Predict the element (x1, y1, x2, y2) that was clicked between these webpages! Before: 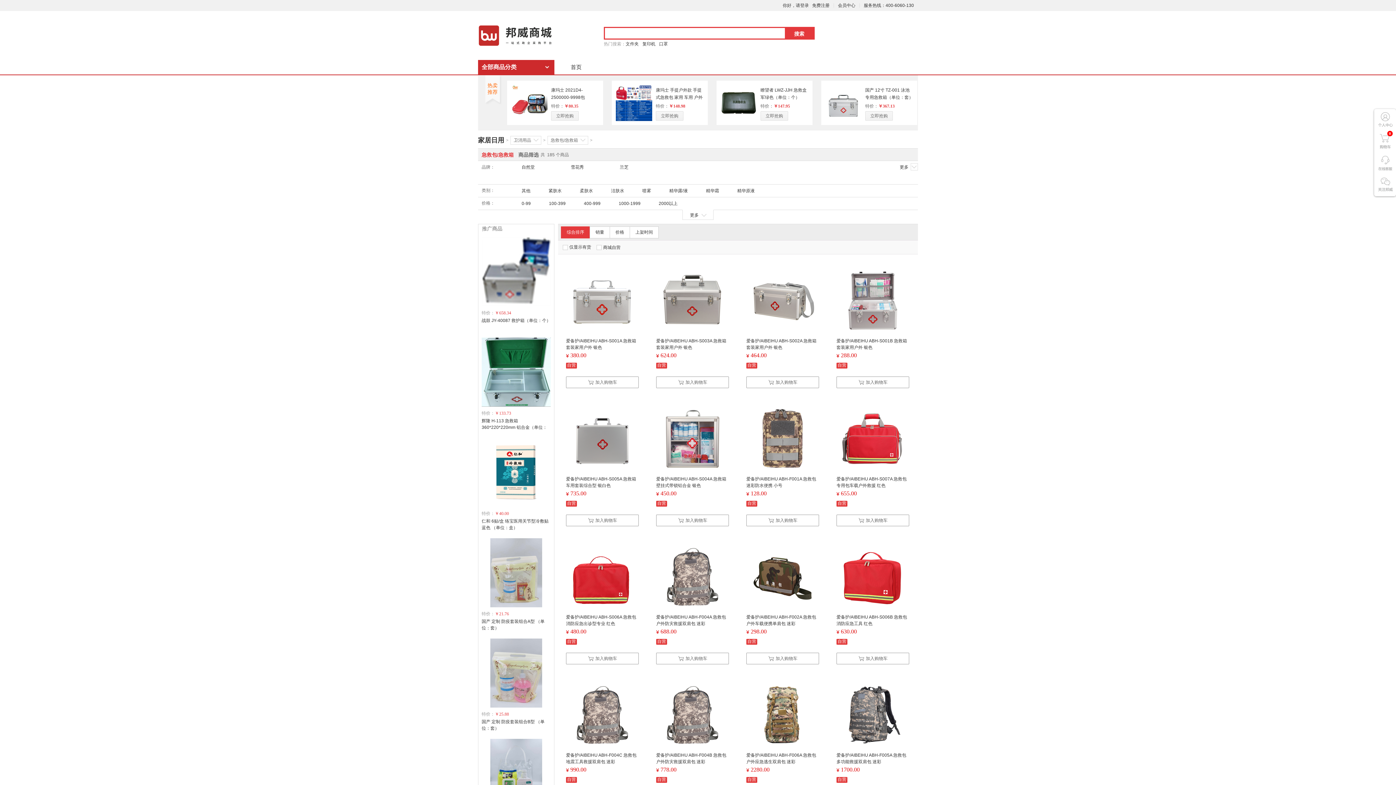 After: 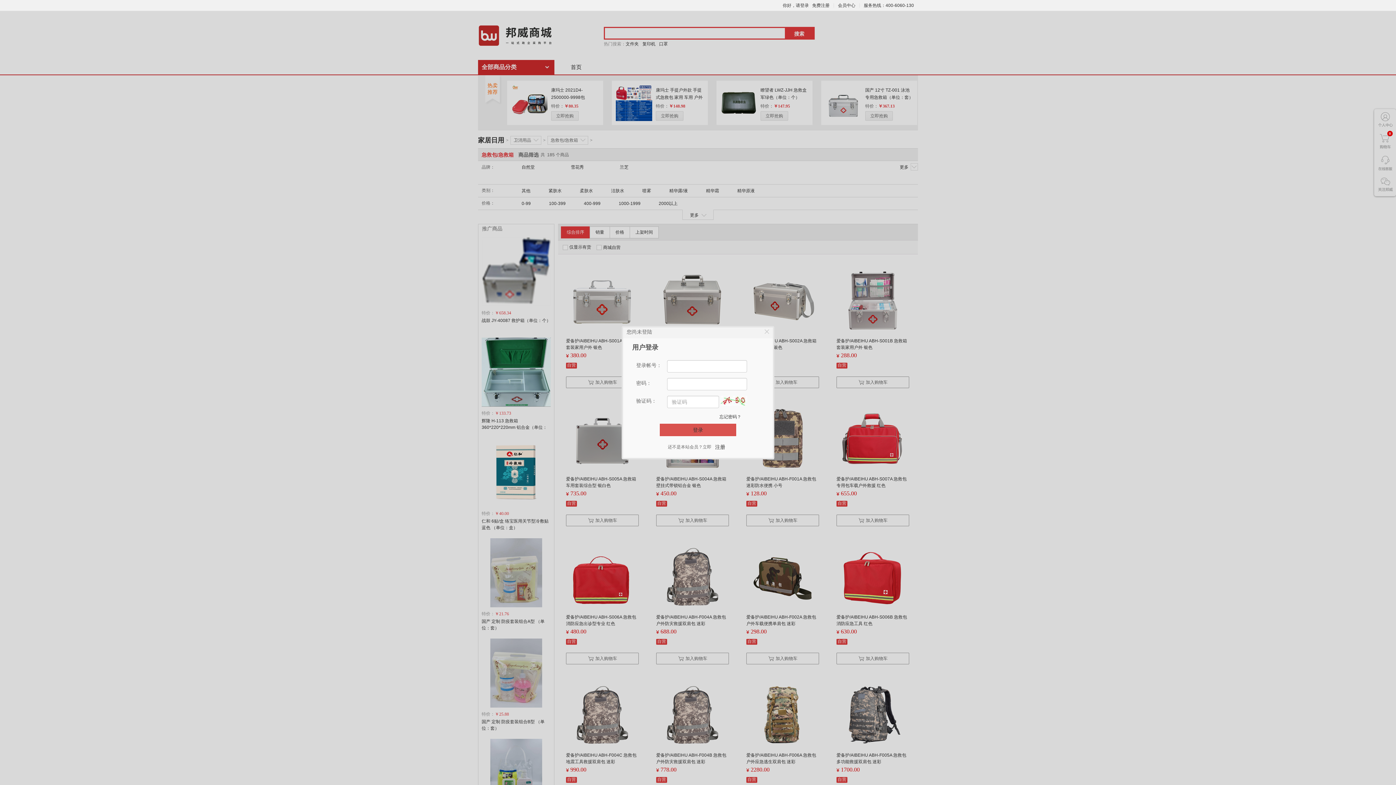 Action: bbox: (656, 653, 729, 664) label: 加入购物车